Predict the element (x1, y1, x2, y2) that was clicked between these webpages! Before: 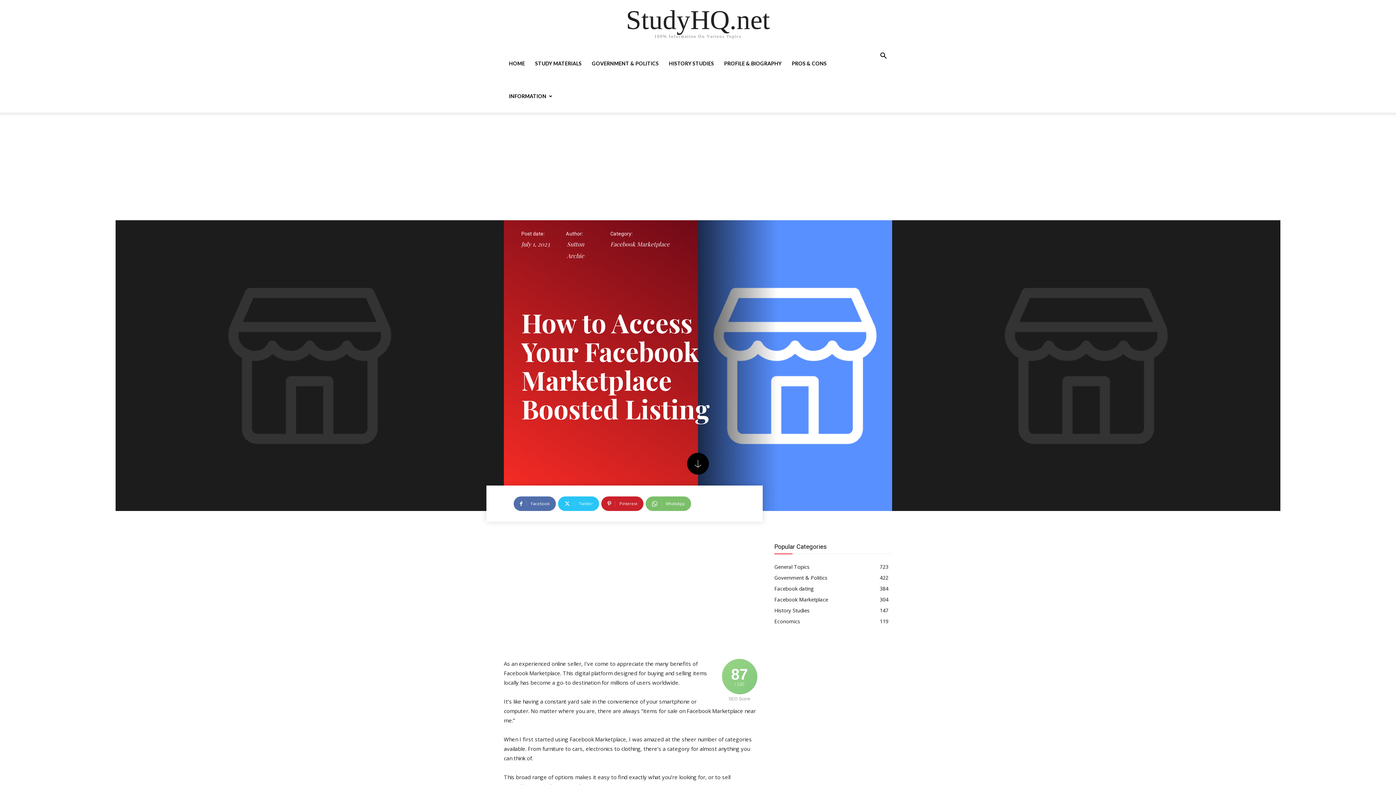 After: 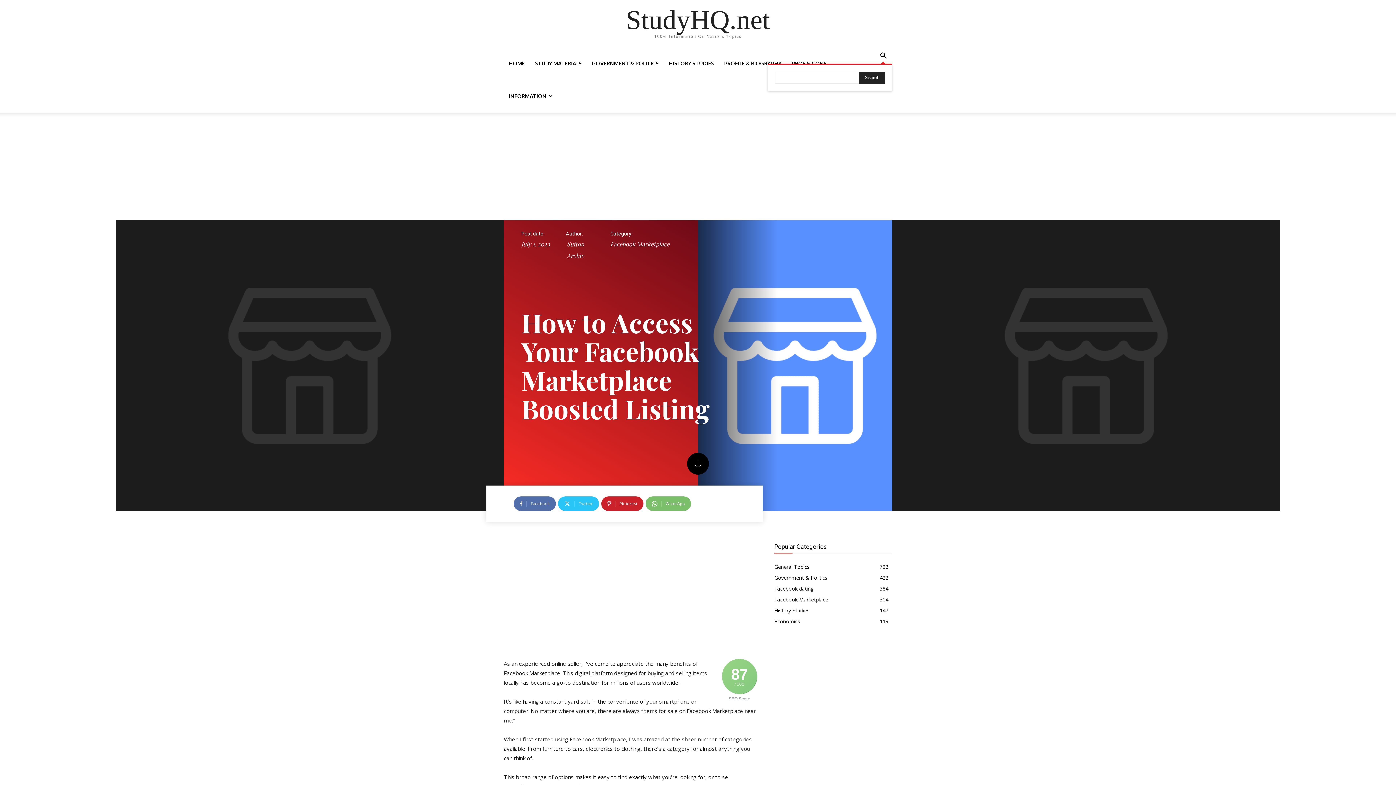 Action: label: Search bbox: (874, 53, 892, 60)